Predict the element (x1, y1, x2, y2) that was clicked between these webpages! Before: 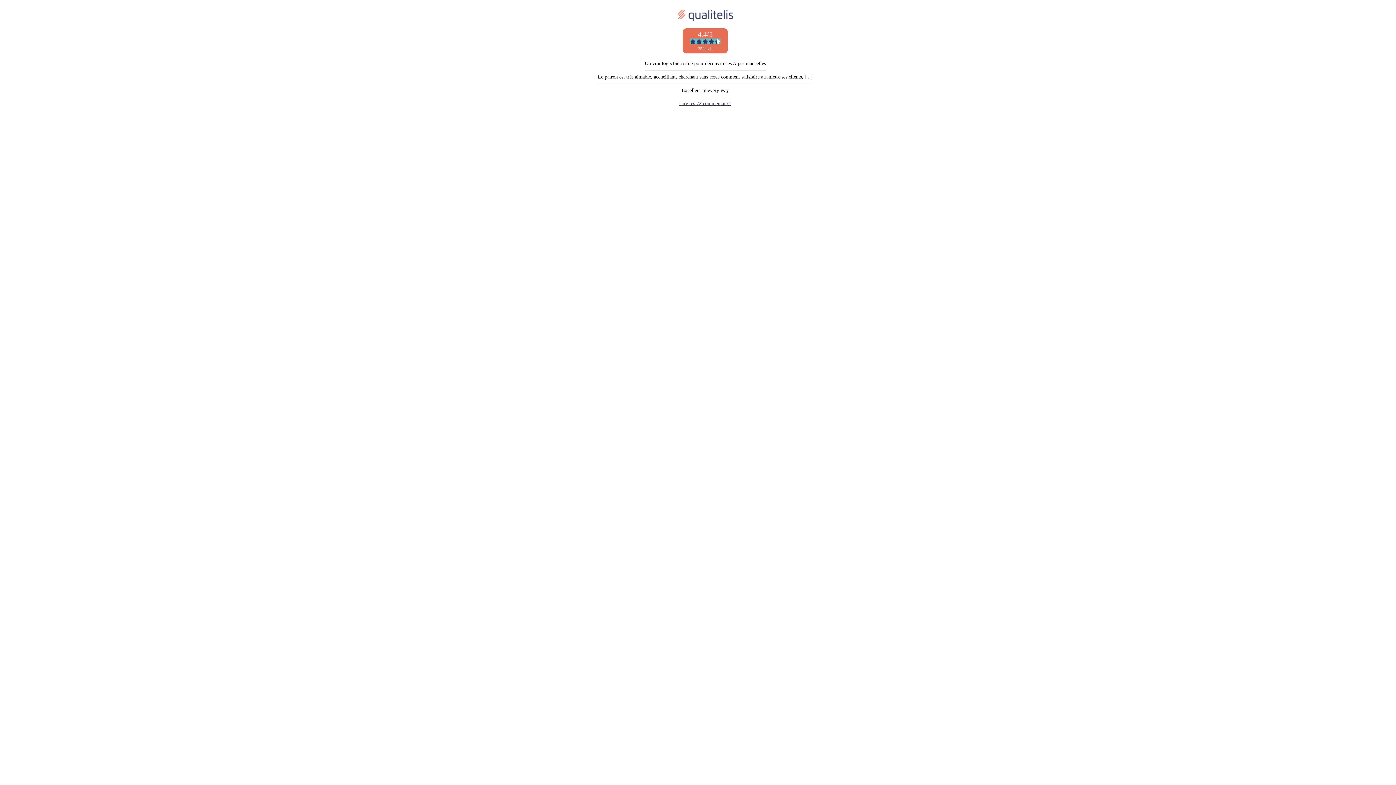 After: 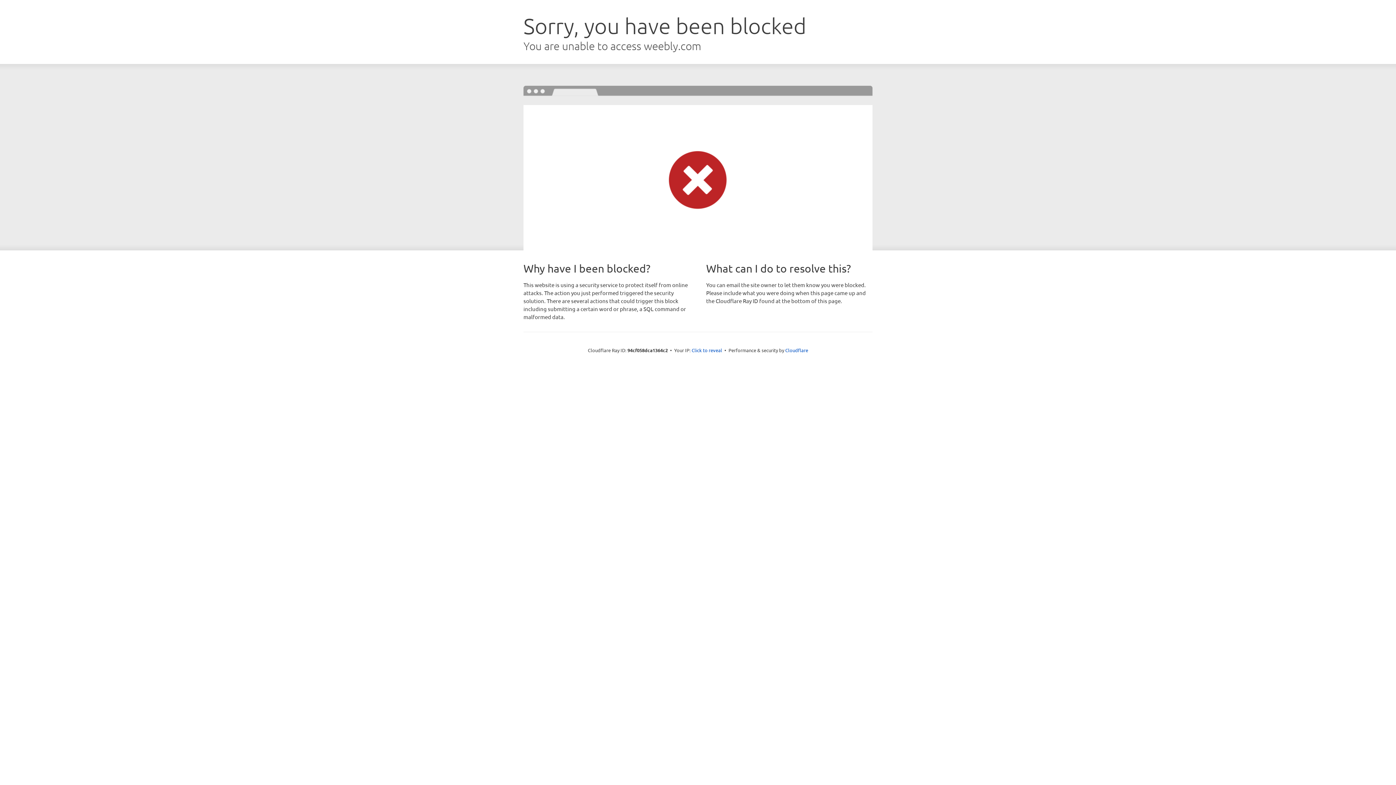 Action: bbox: (679, 100, 731, 106) label: Lire les 72 commentaires